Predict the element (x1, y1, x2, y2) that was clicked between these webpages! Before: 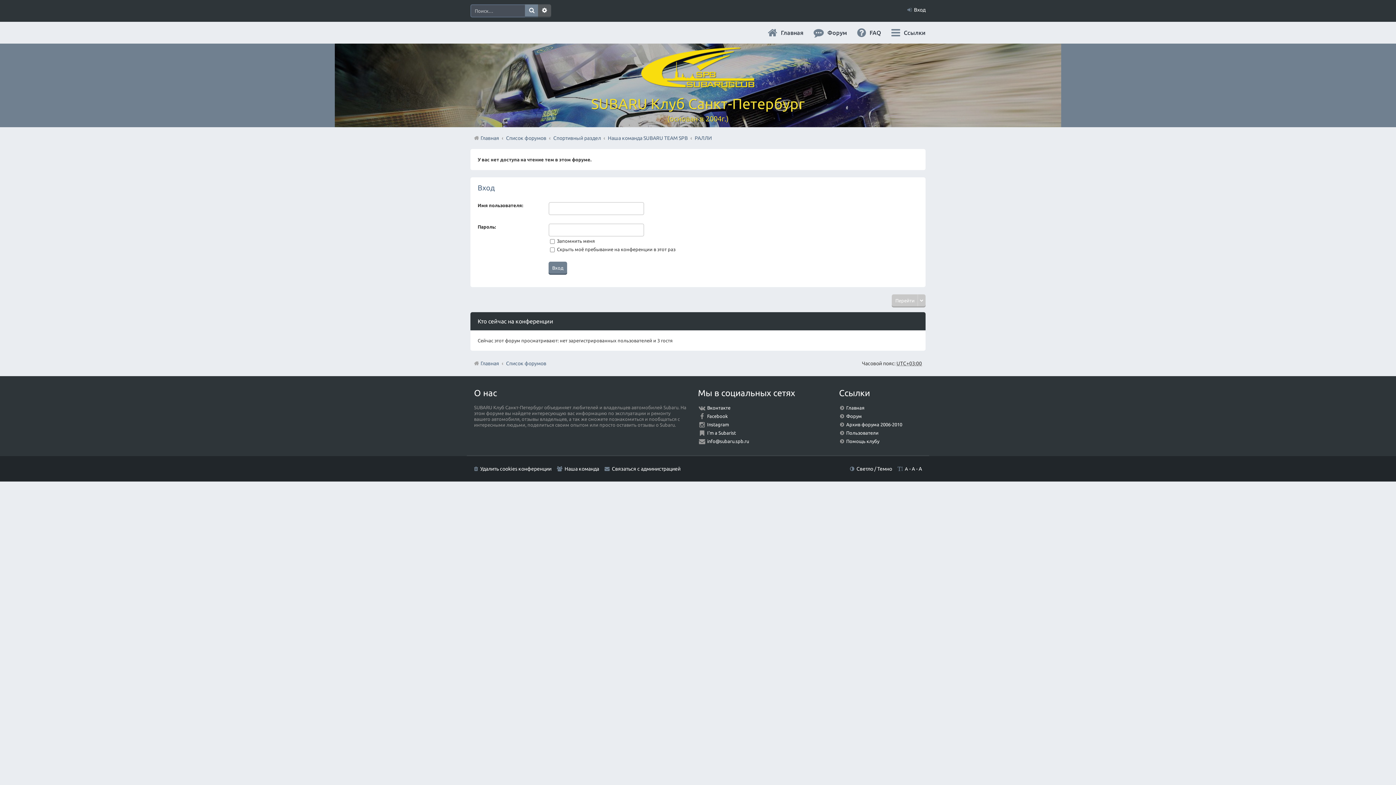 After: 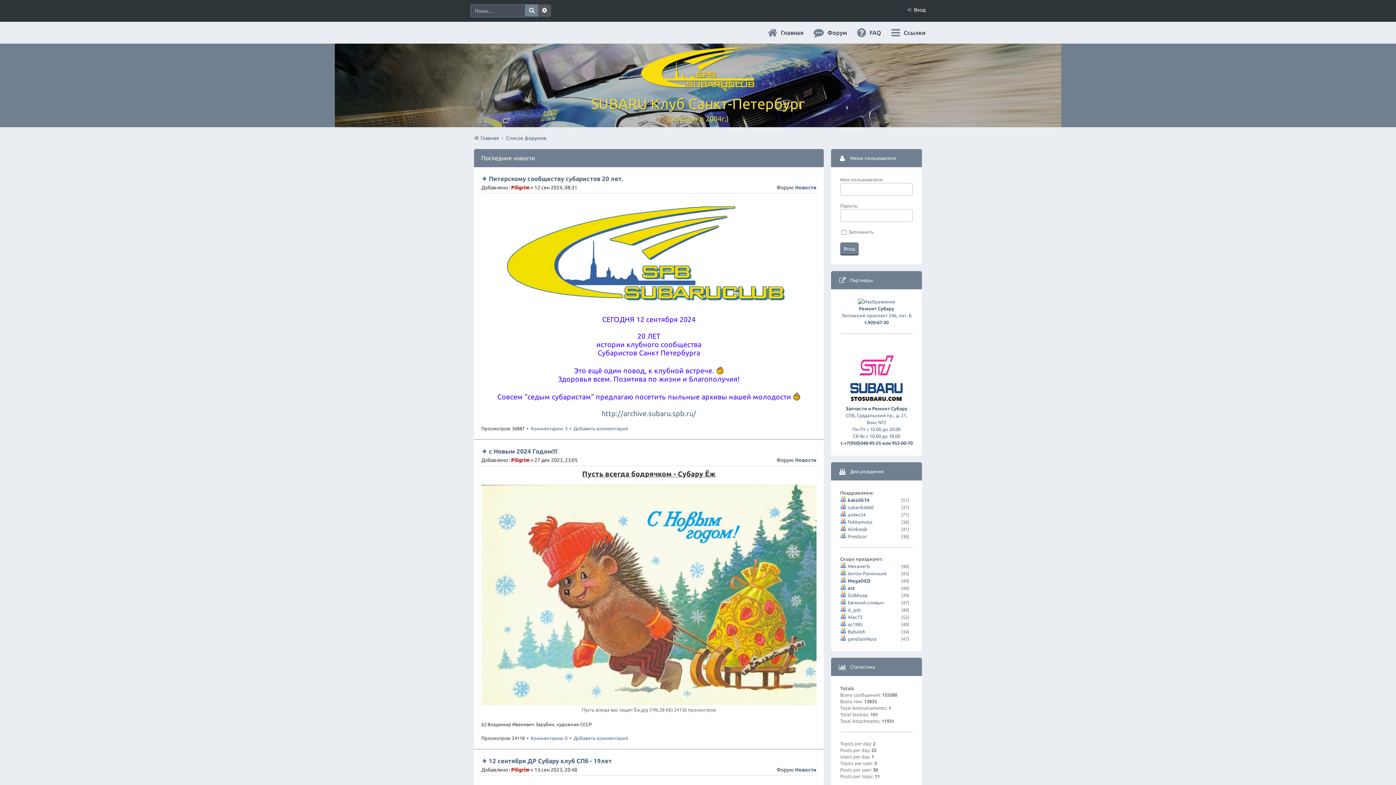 Action: bbox: (640, 75, 756, 91)